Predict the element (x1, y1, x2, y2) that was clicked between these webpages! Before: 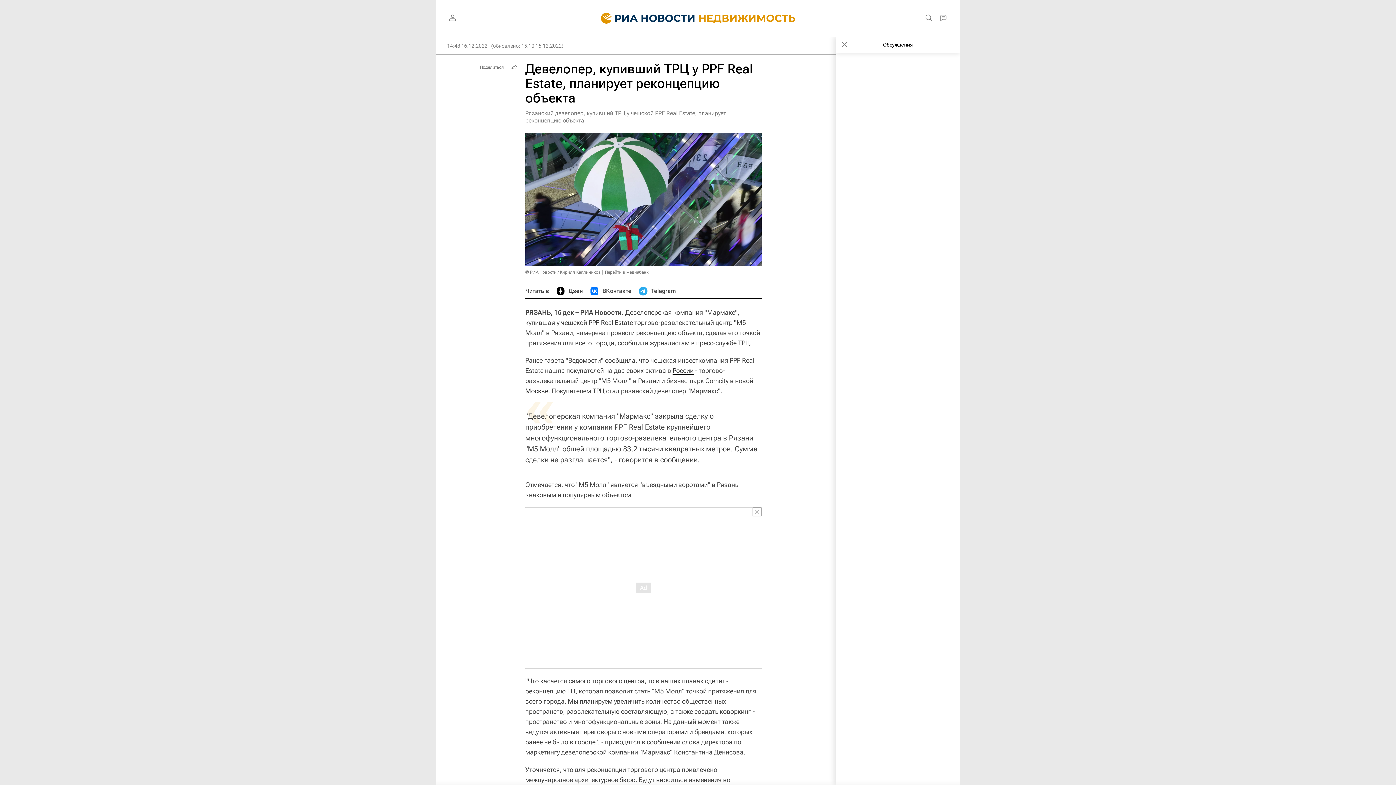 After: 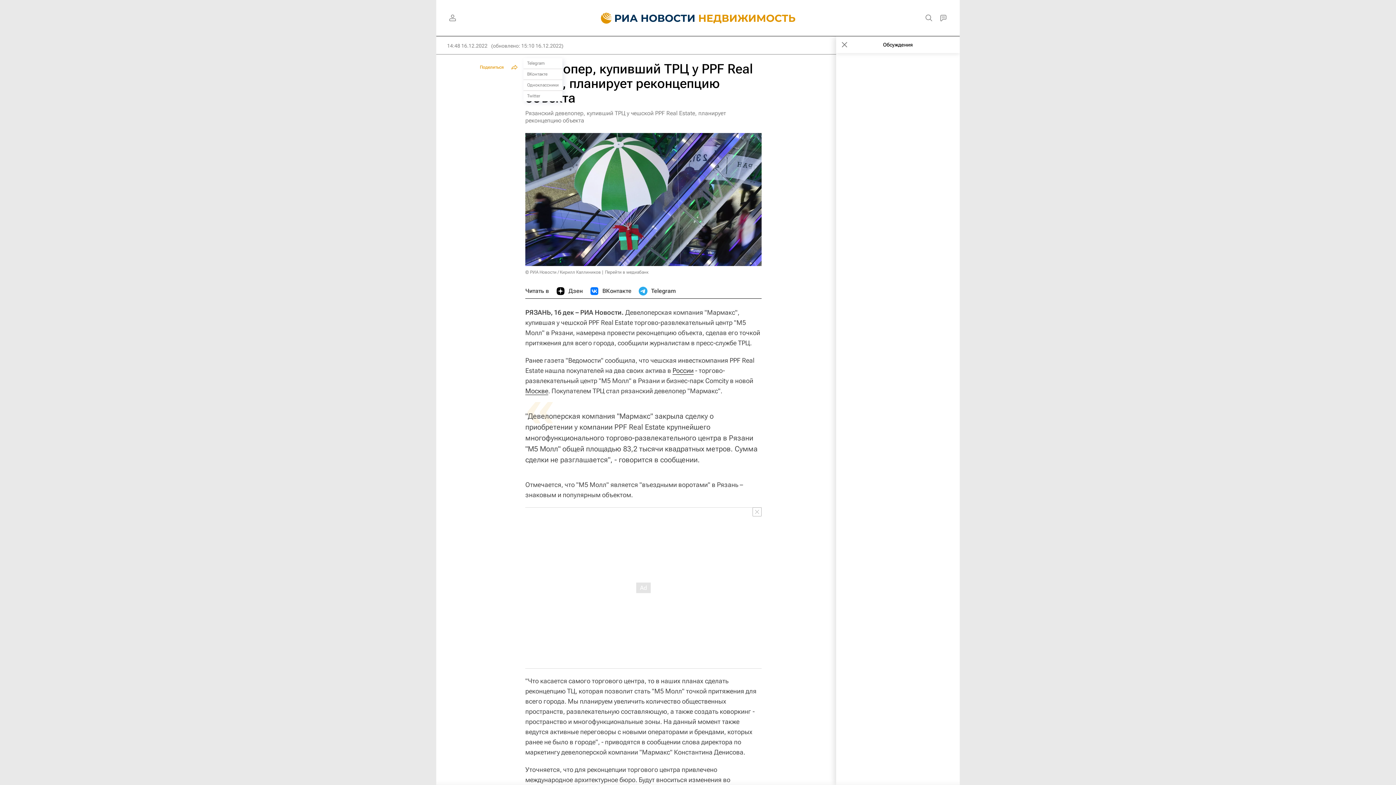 Action: label: Поделиться bbox: (476, 61, 520, 72)